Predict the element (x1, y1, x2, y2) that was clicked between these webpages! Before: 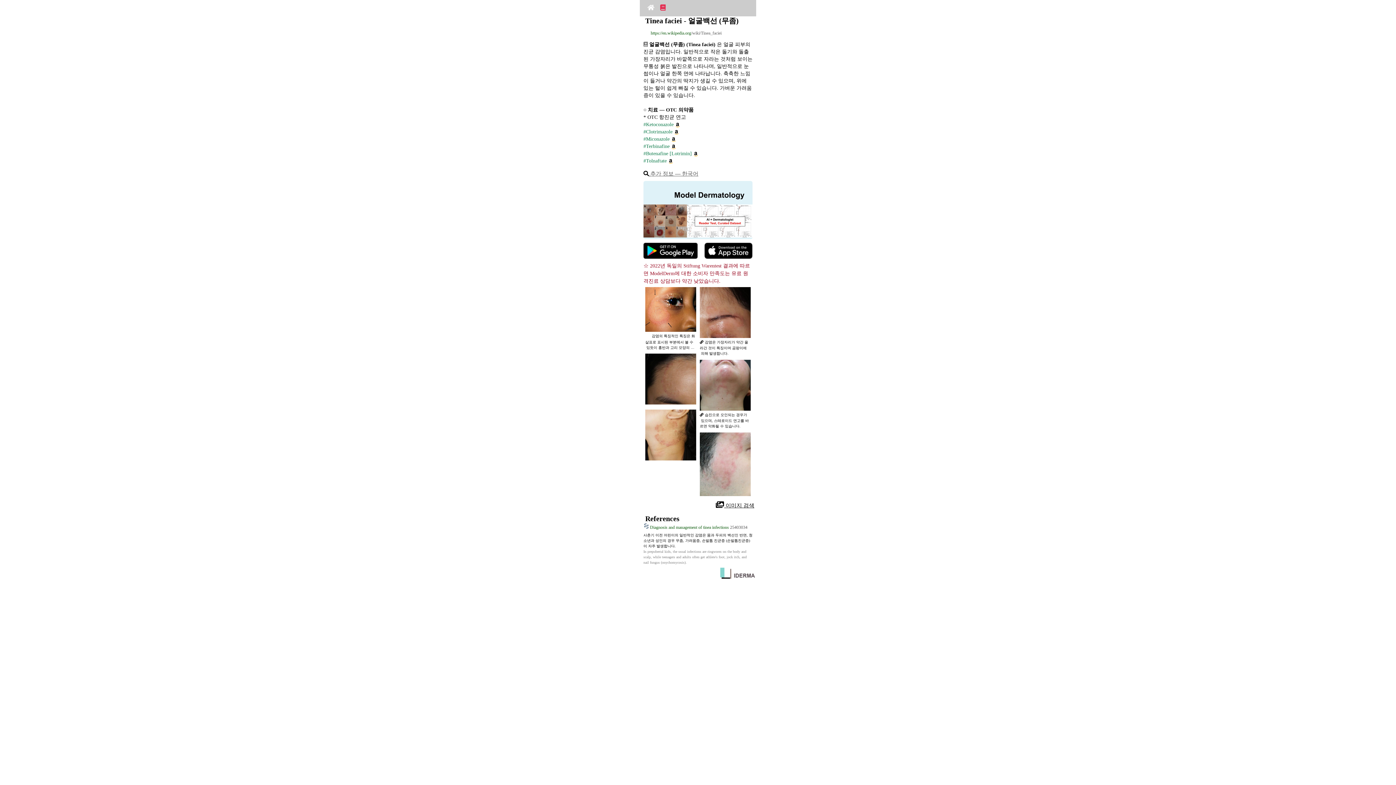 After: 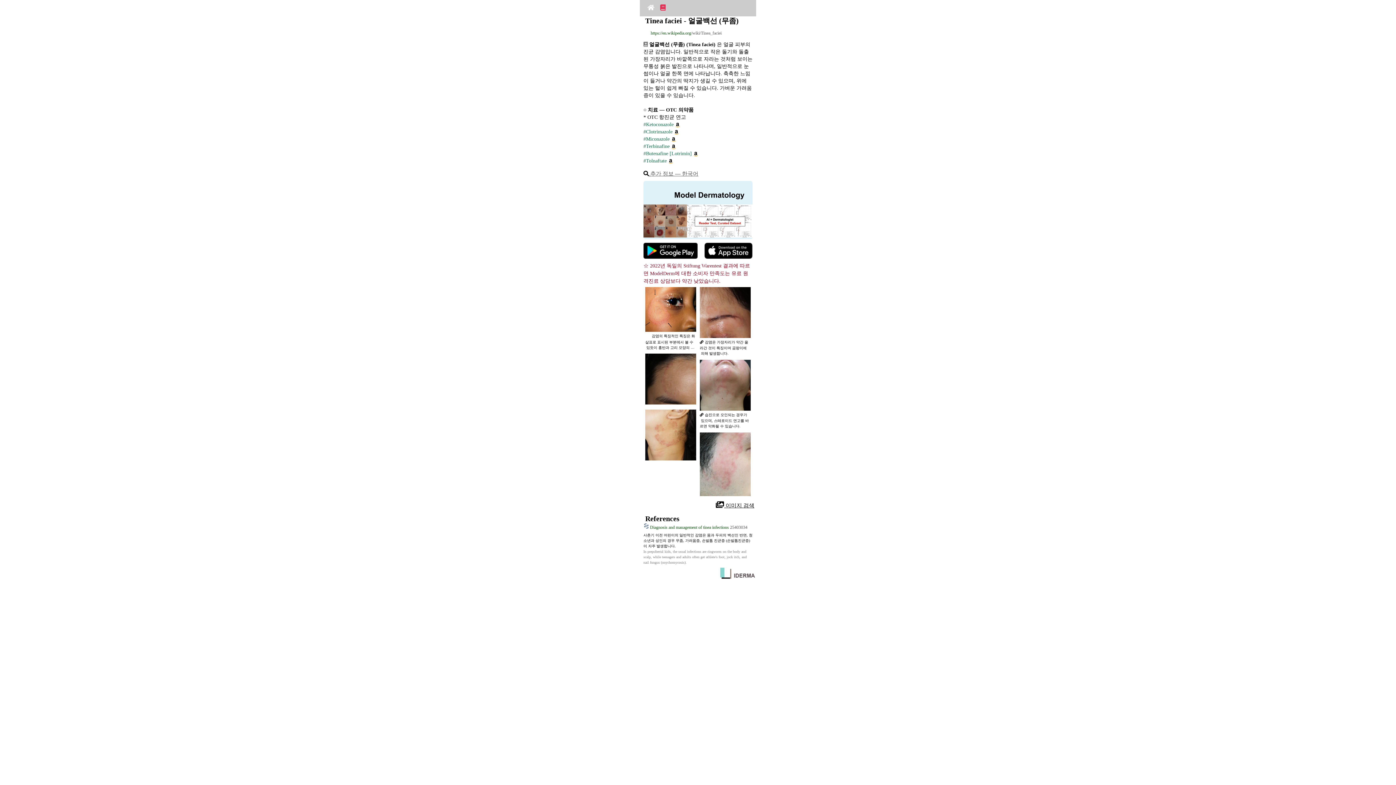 Action: bbox: (643, 143, 669, 149) label: #Terbinafine